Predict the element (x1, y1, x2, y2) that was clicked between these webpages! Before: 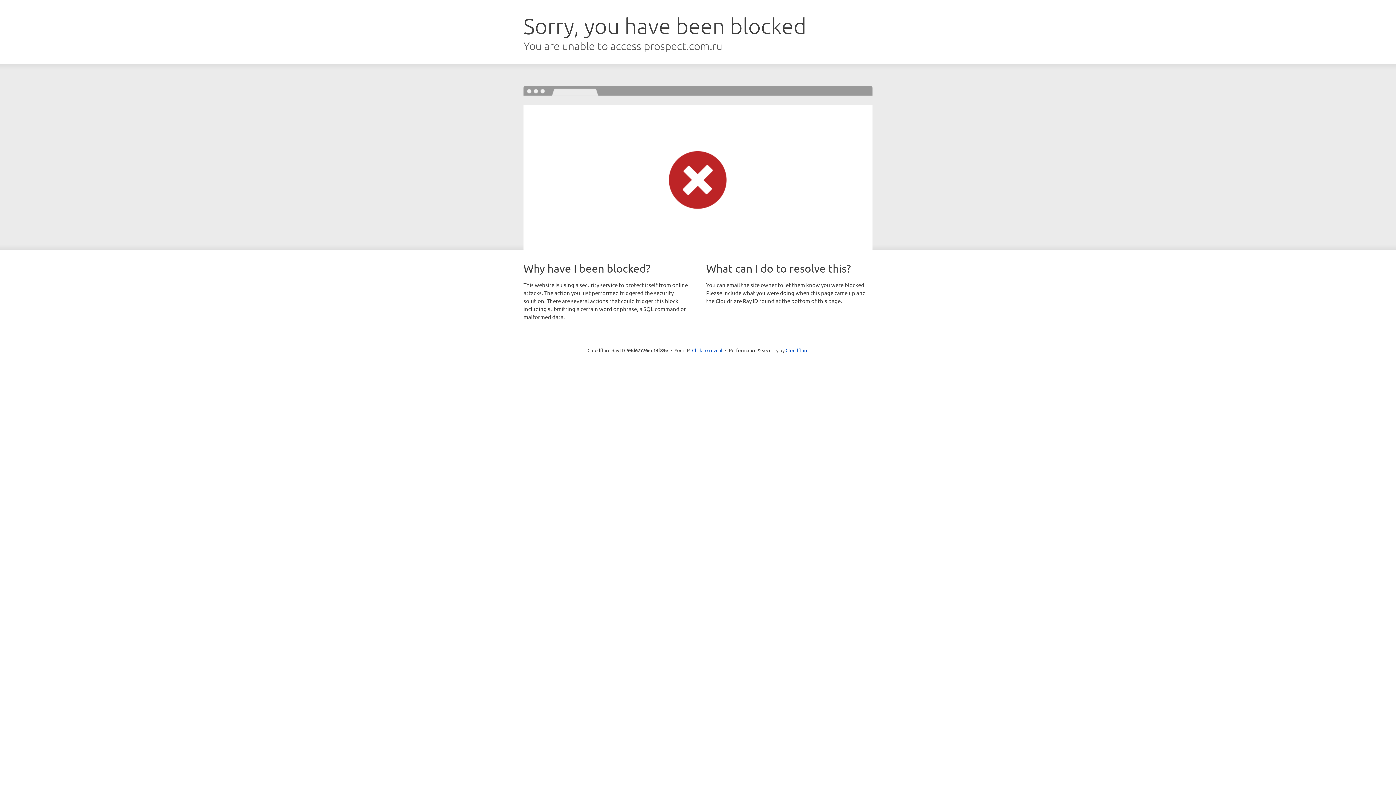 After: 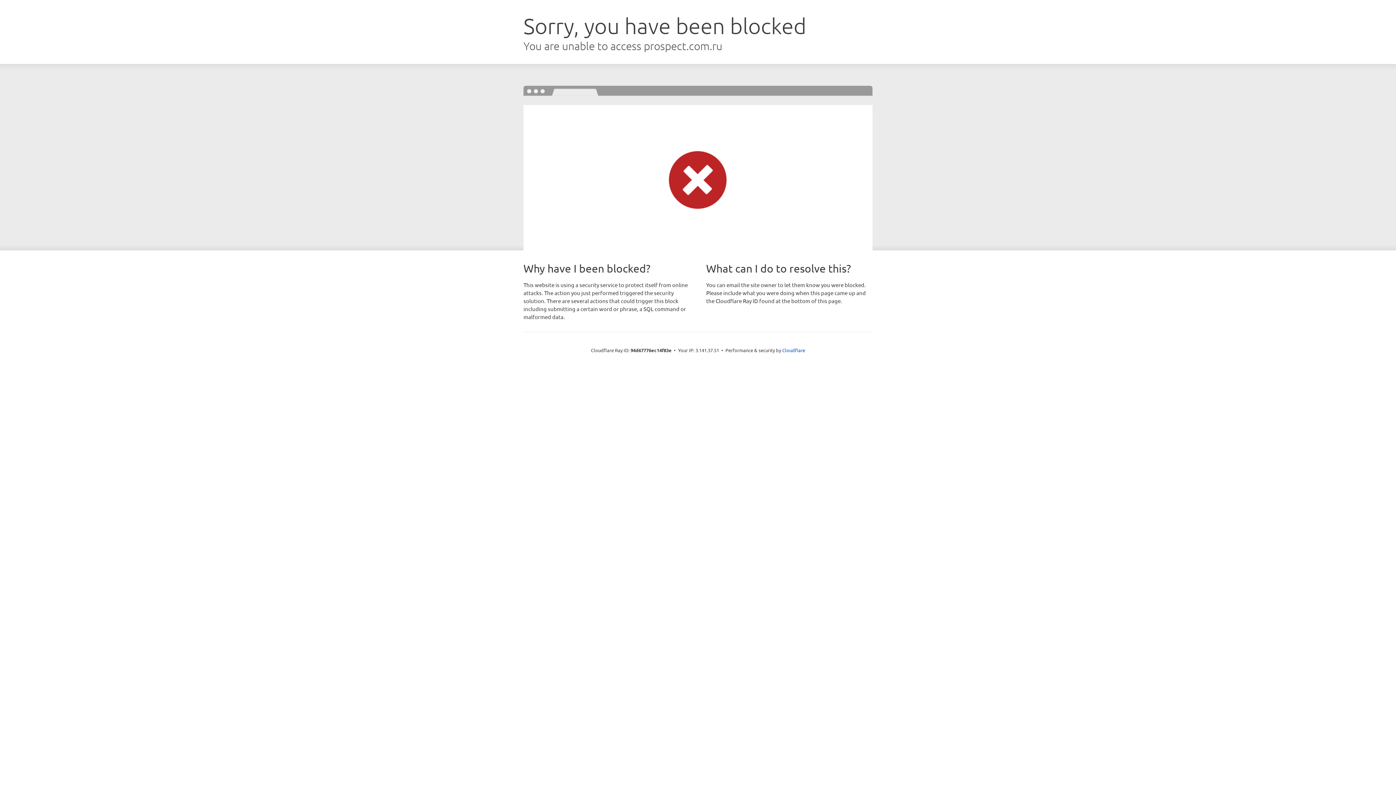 Action: bbox: (692, 346, 722, 353) label: Click to reveal